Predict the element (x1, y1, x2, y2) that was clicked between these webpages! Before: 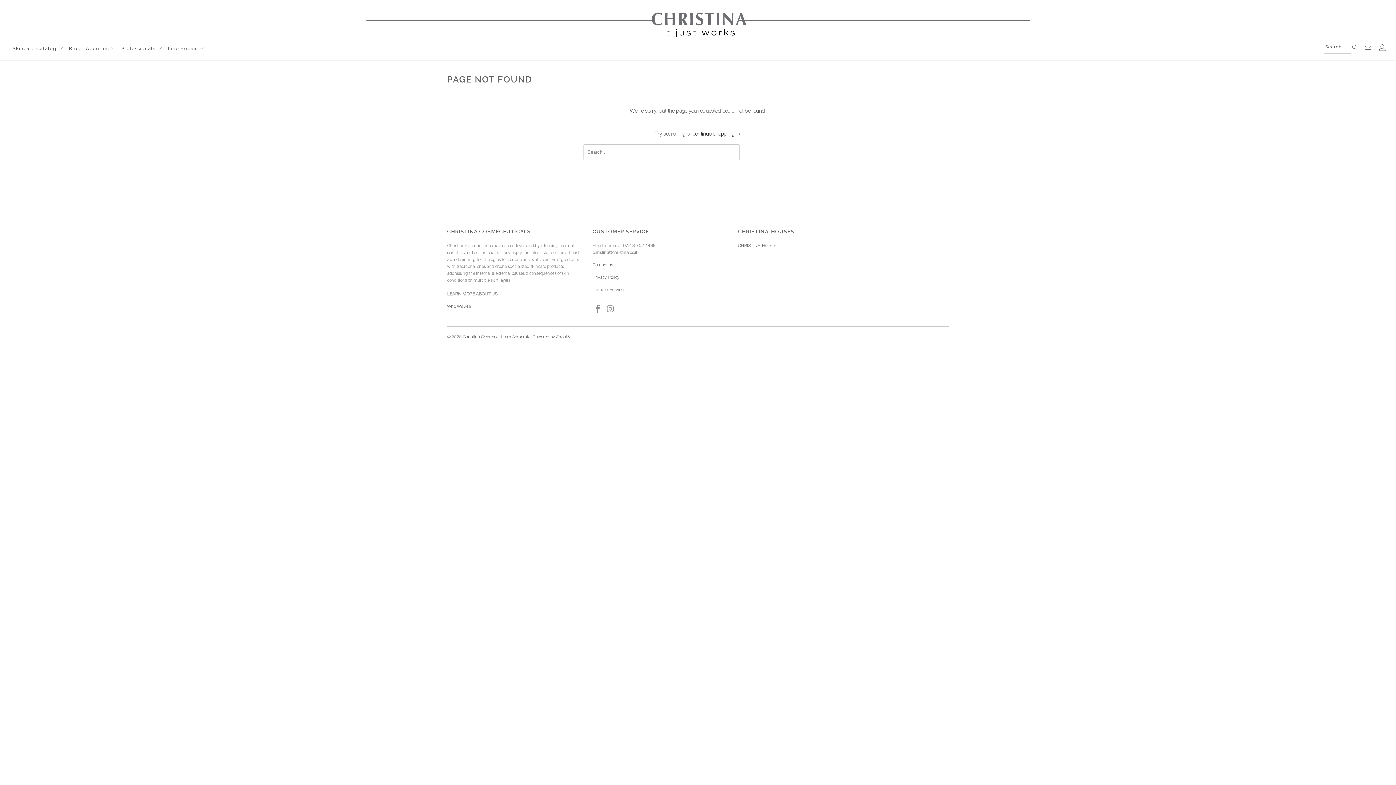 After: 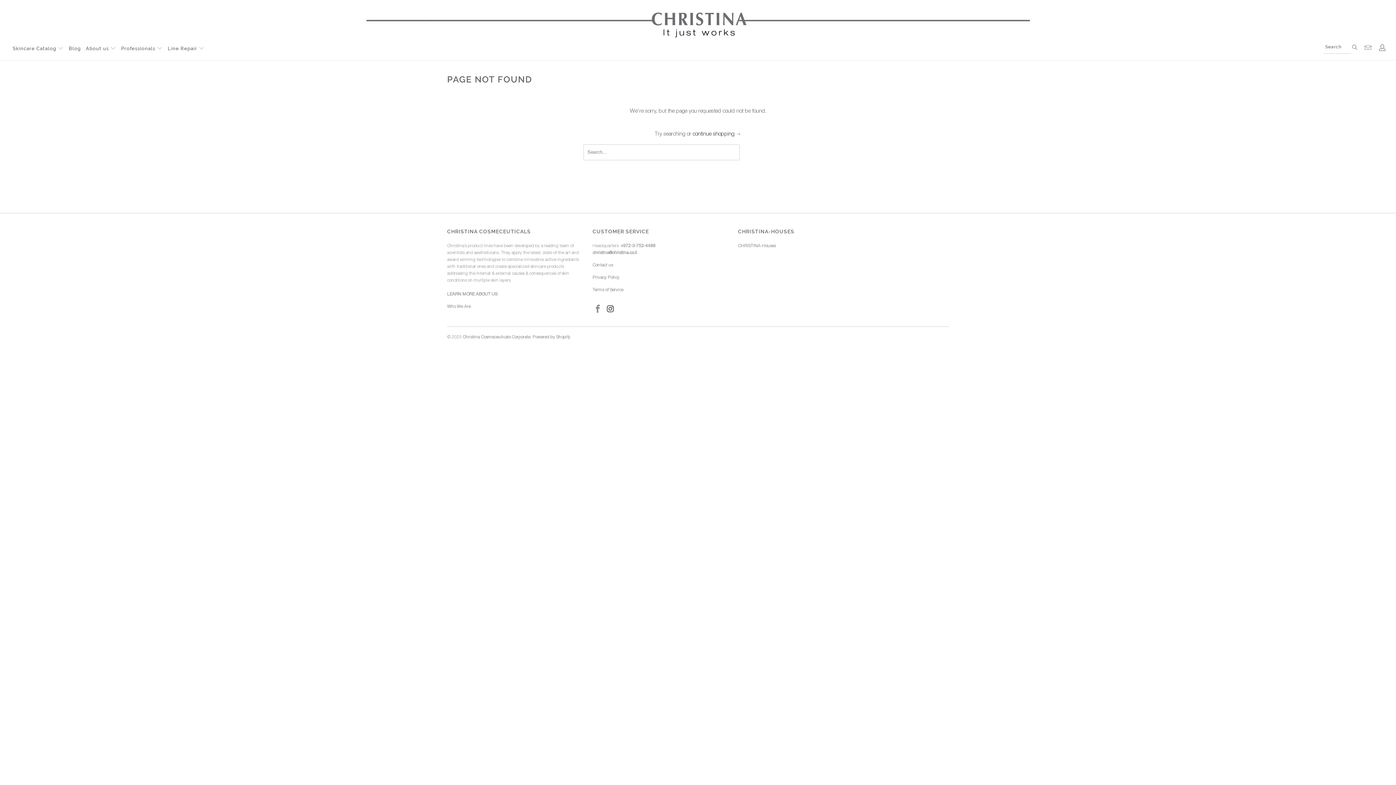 Action: bbox: (605, 304, 616, 314)